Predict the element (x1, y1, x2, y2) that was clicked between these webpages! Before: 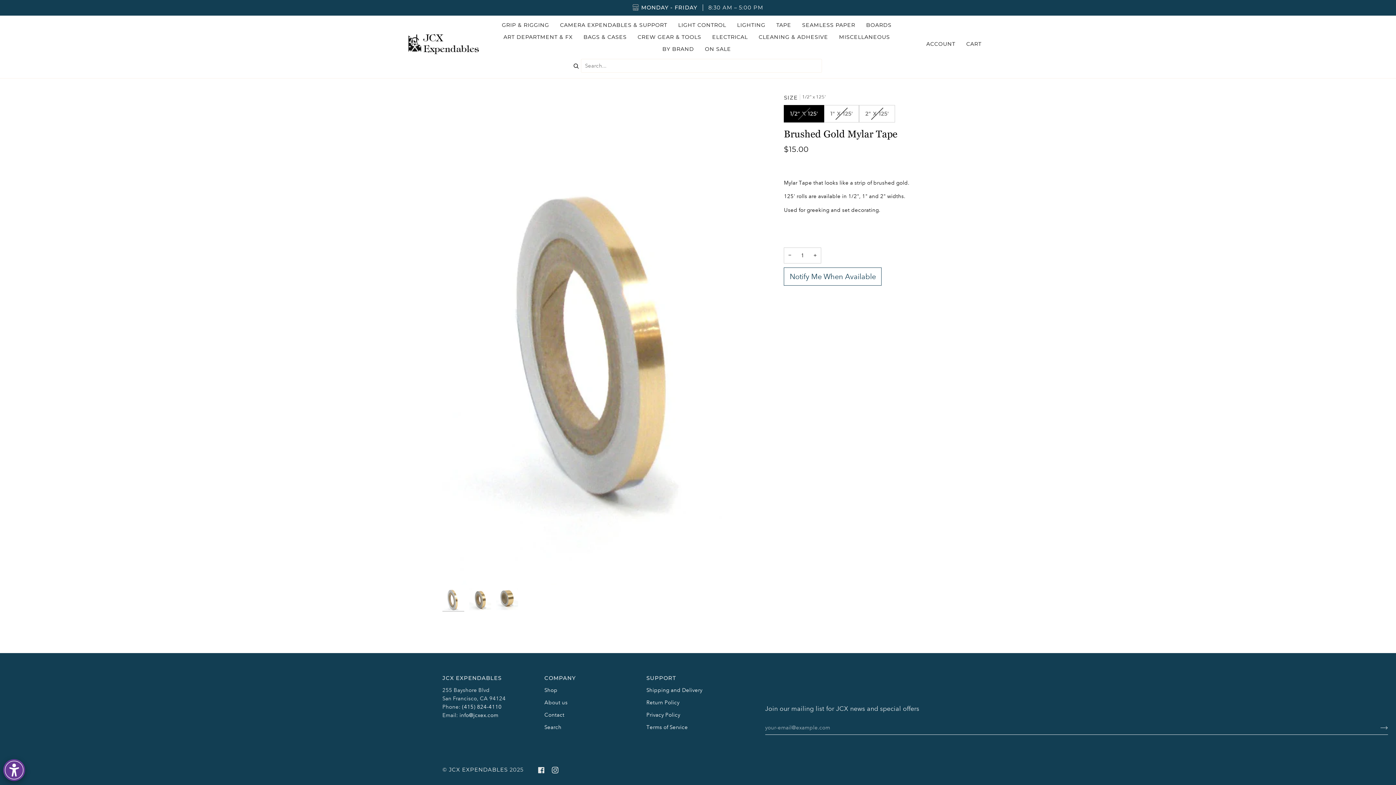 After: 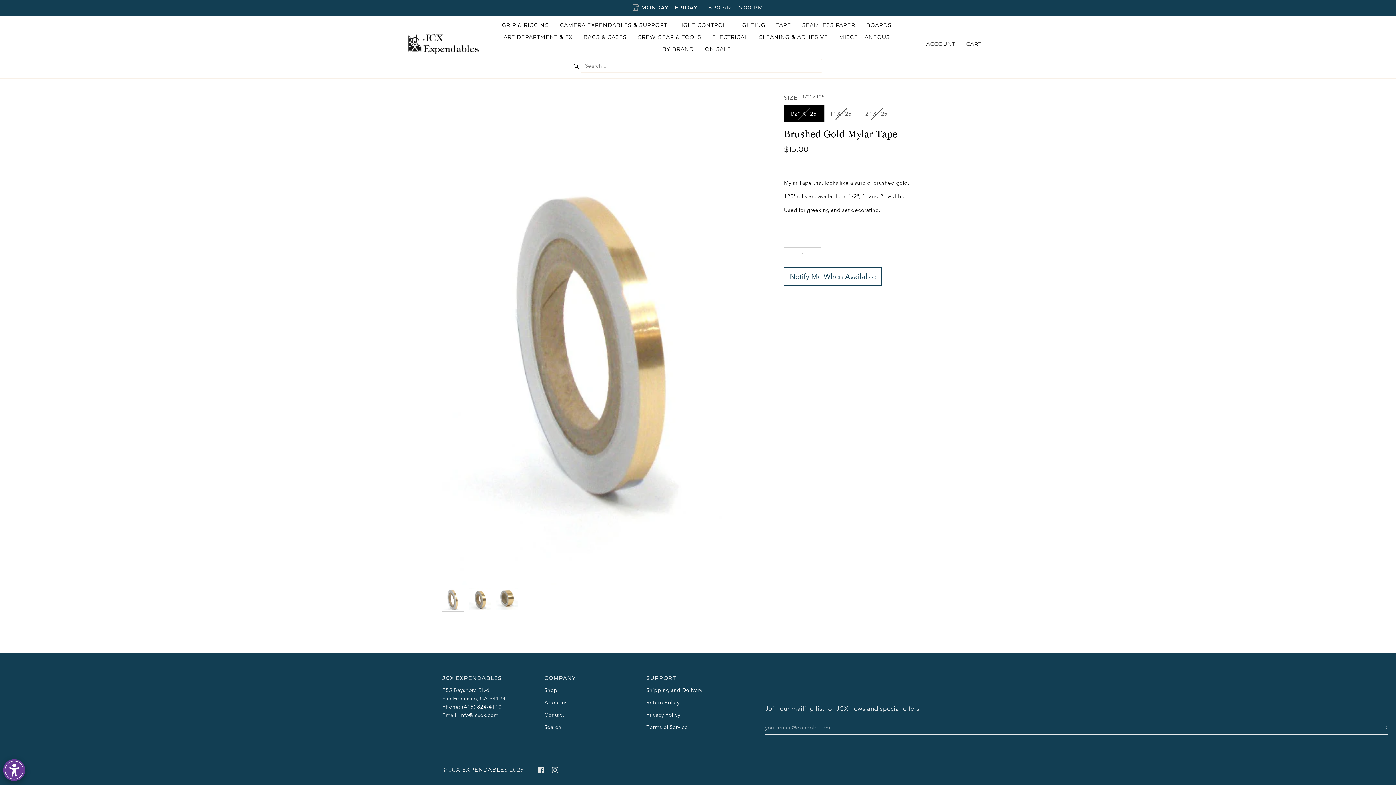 Action: label: info@jcxex.com bbox: (459, 712, 498, 719)